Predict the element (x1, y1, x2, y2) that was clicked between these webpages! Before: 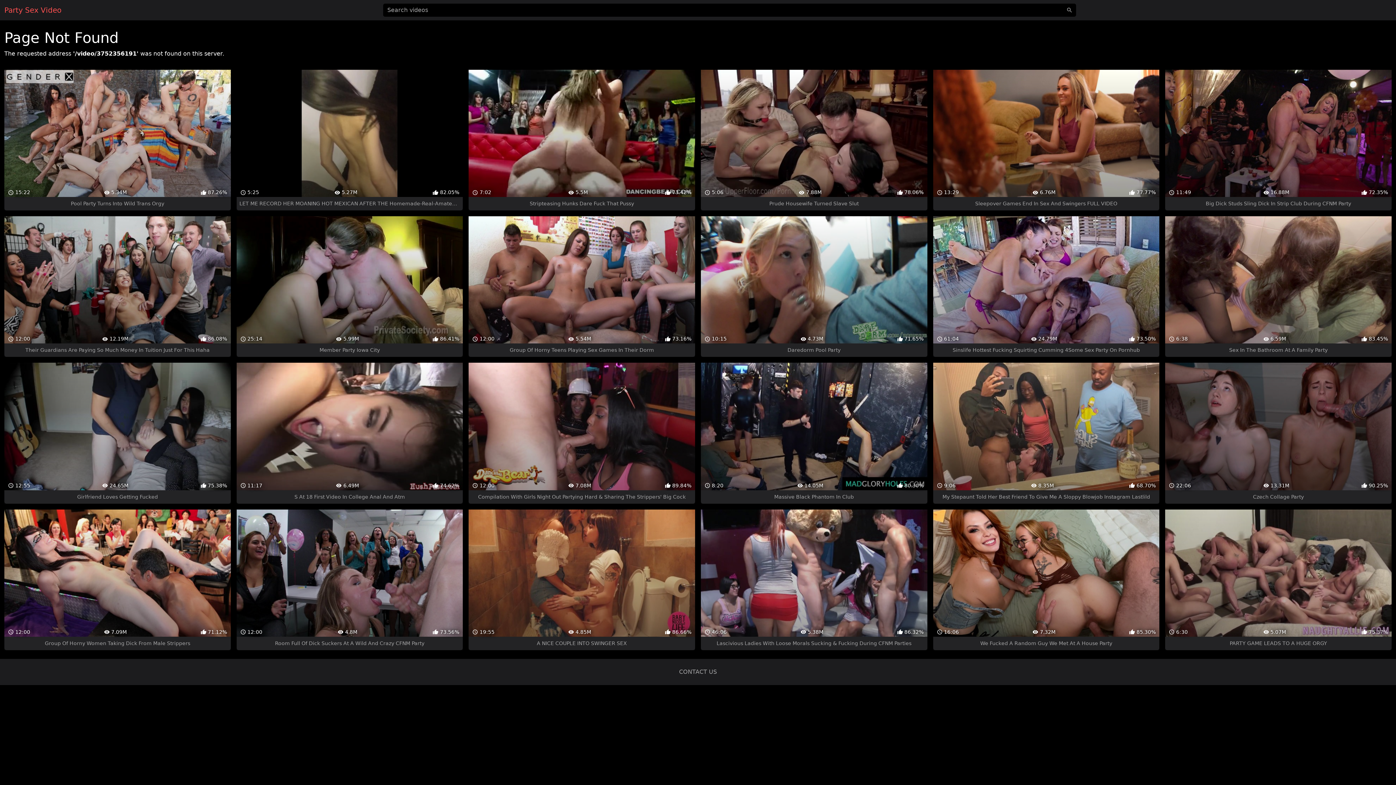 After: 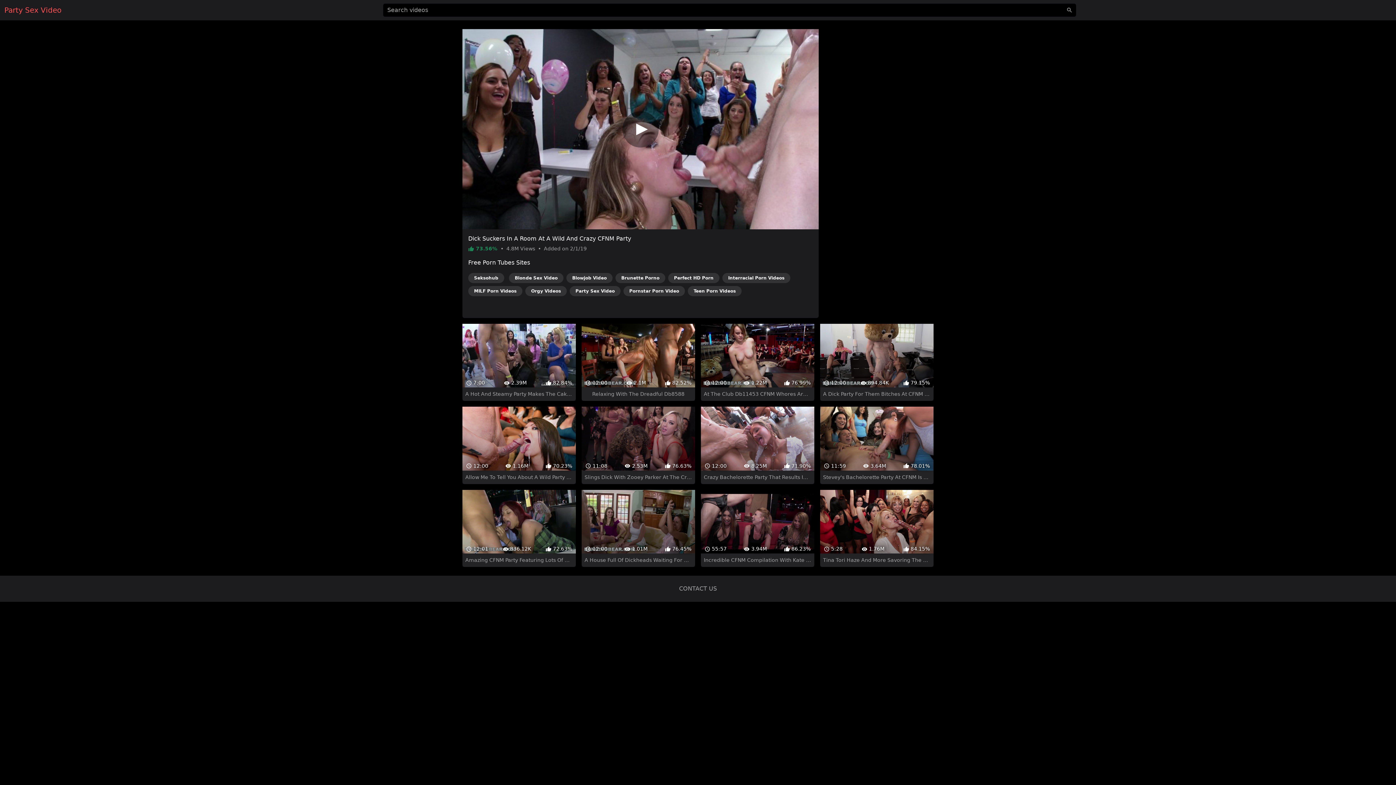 Action: bbox: (236, 509, 463, 650) label:  12:00
 4.8M
 73.56%
Room Full Of Dick Suckers At A Wild And Crazy CFNM Party